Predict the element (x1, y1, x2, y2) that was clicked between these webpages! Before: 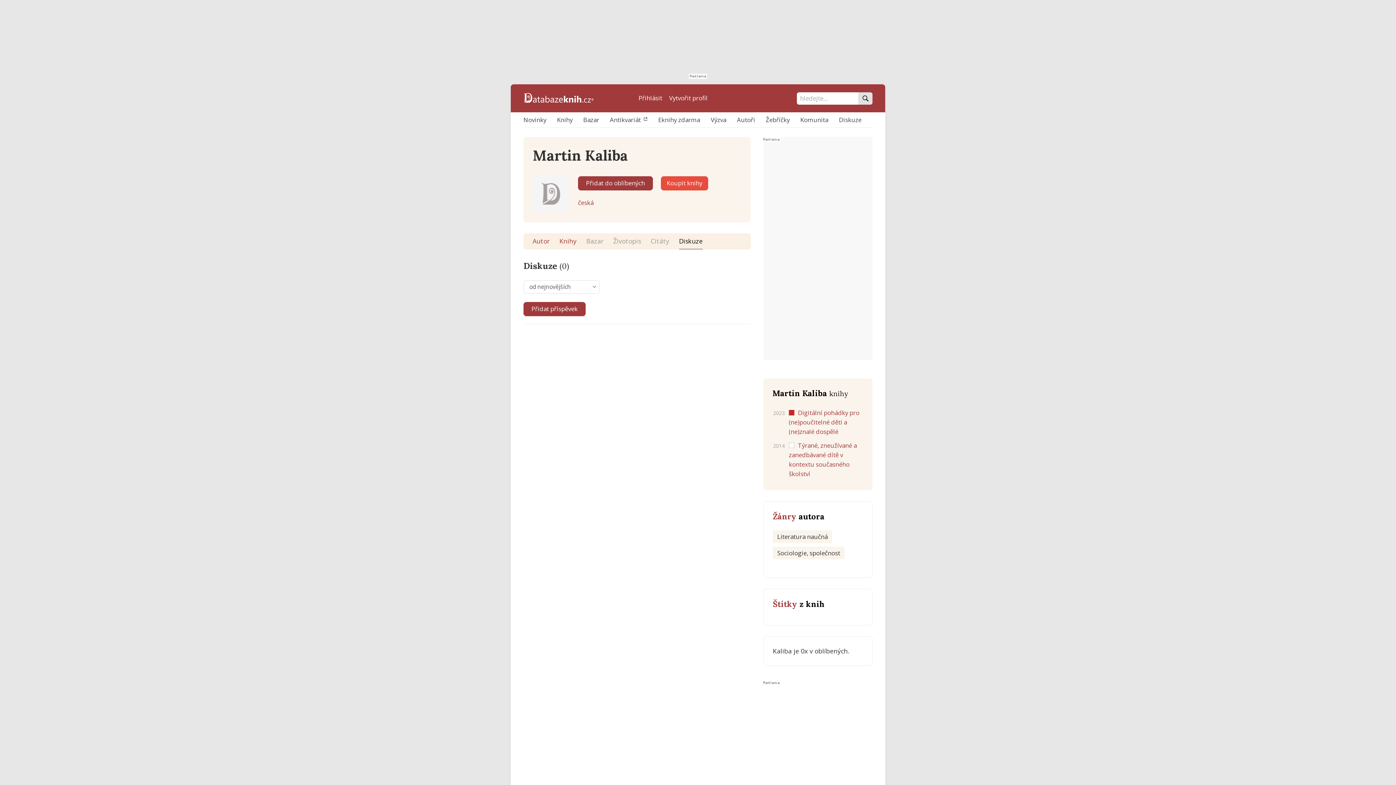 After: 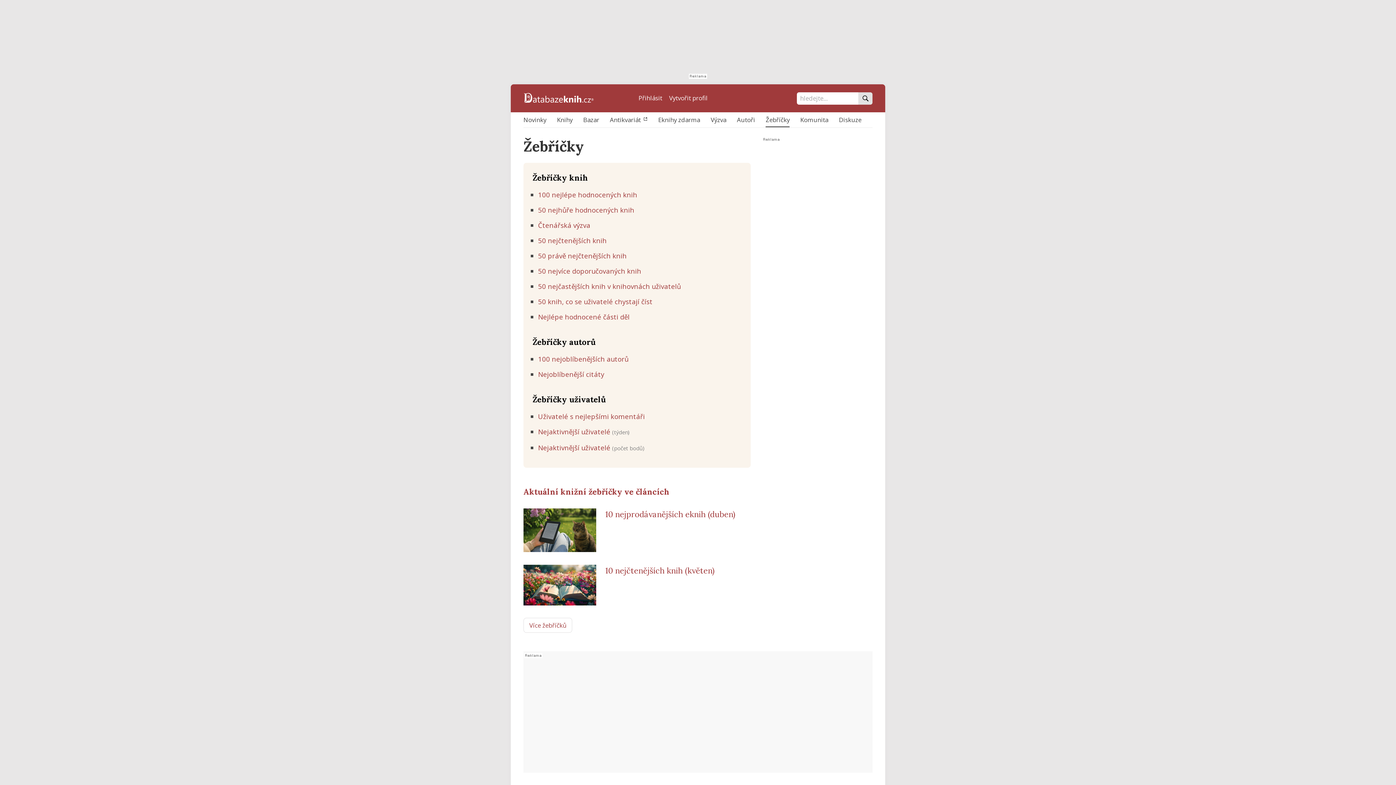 Action: label: Žebříčky bbox: (765, 113, 789, 126)